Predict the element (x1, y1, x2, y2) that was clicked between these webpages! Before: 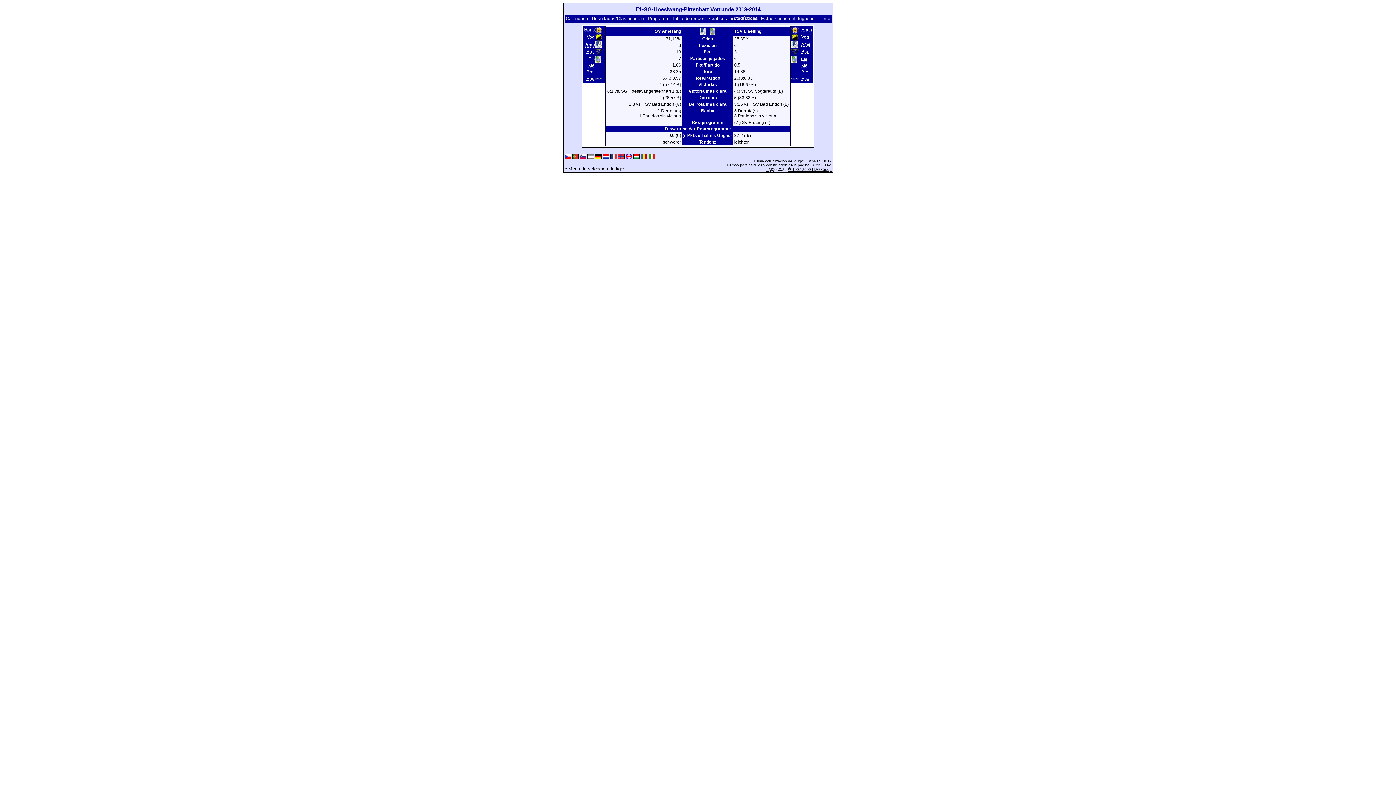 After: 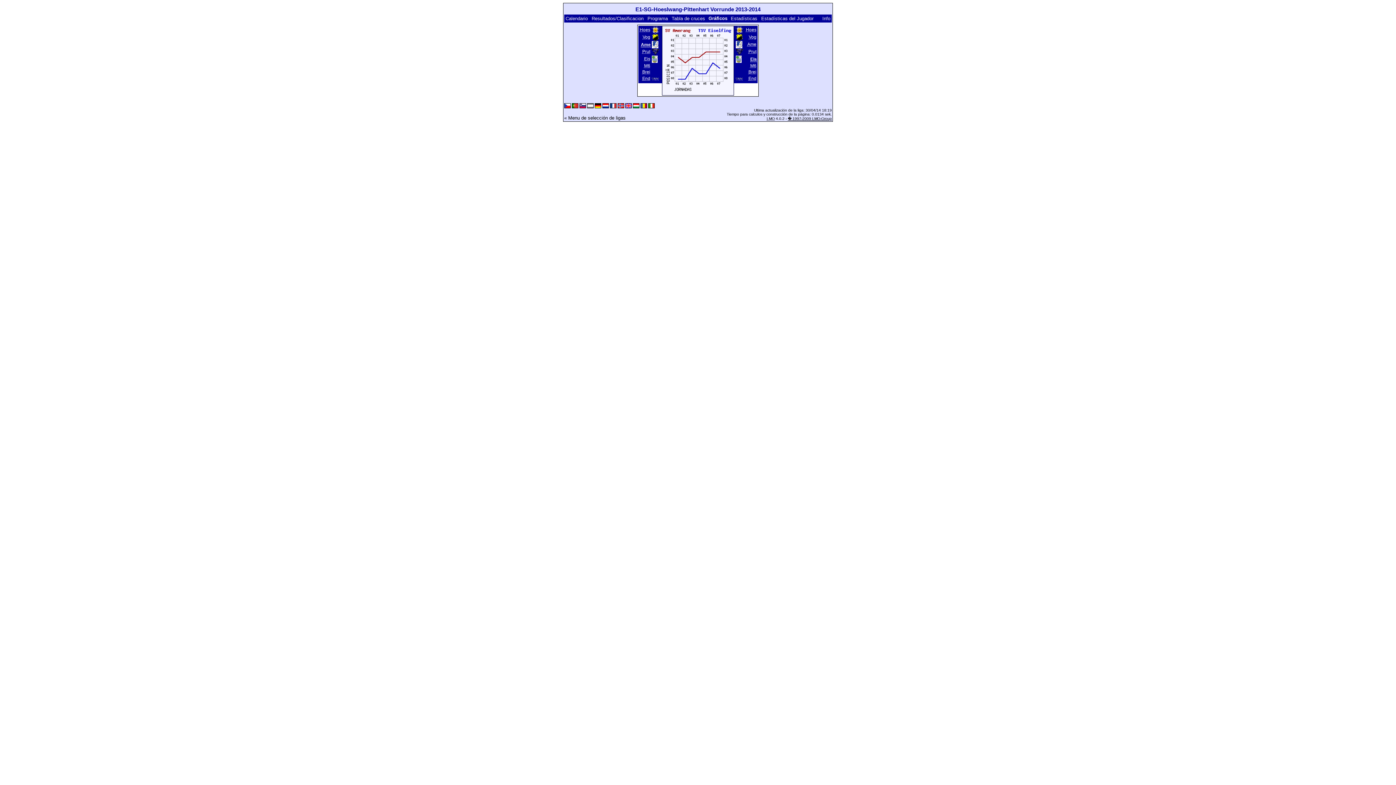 Action: label: Gráficos bbox: (708, 15, 727, 21)